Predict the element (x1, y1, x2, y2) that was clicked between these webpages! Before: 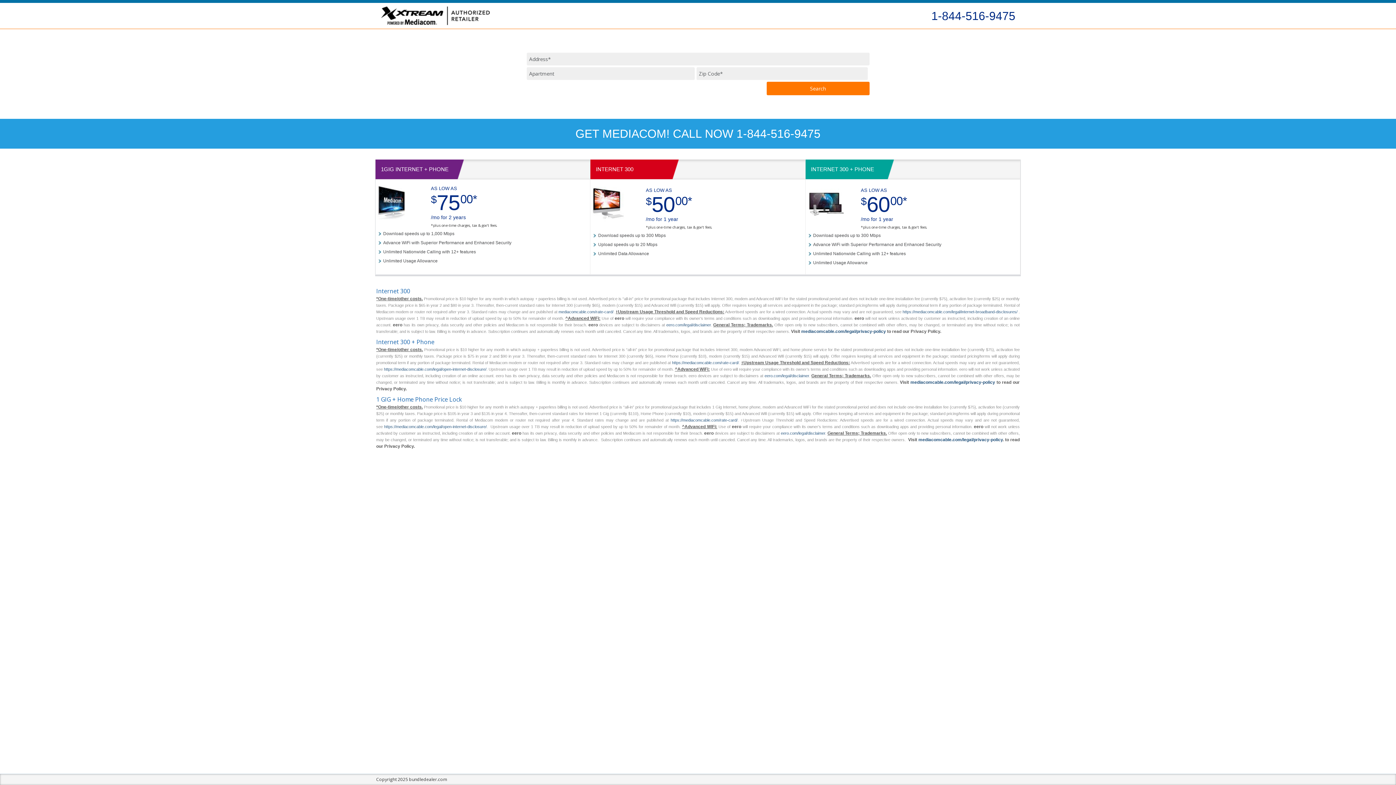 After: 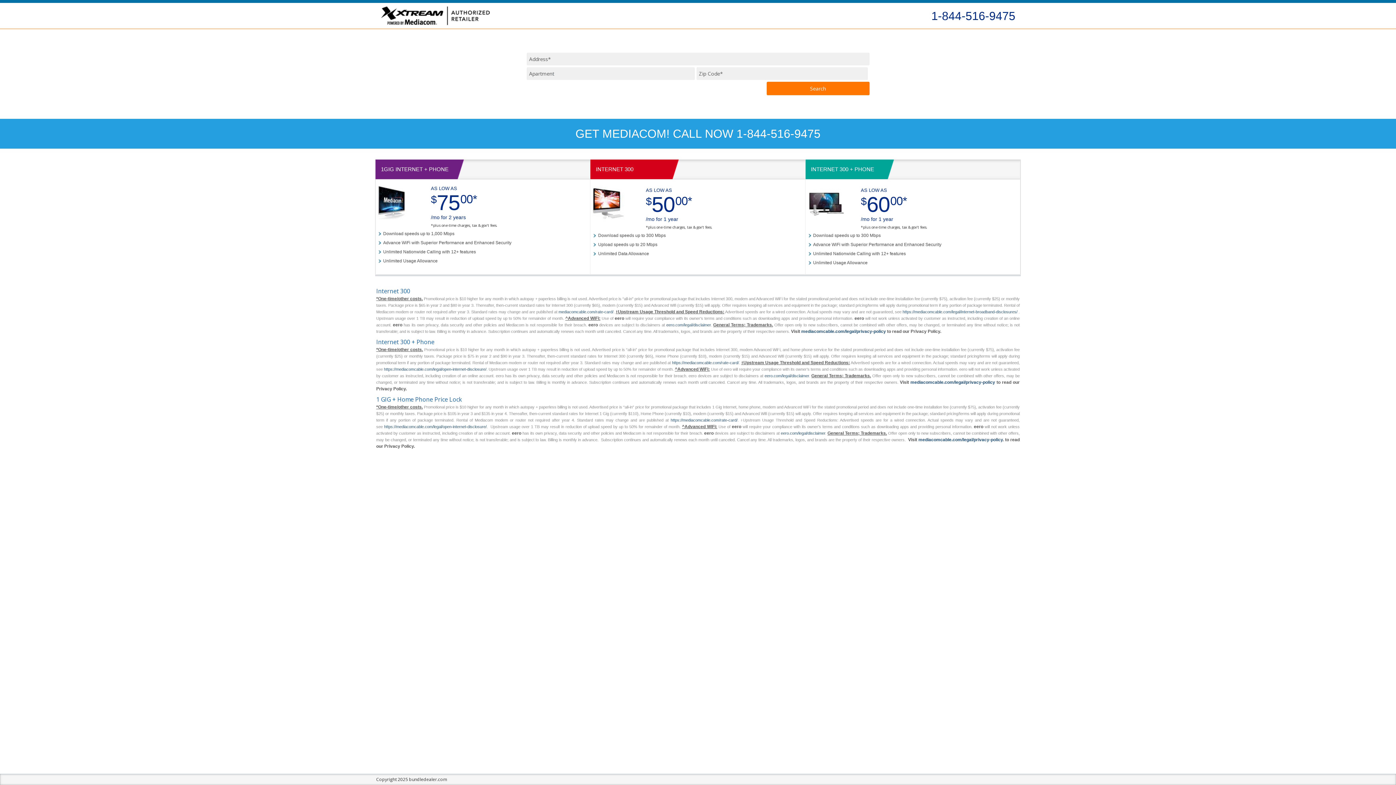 Action: bbox: (931, 9, 1015, 22) label: 1-844-516-9475